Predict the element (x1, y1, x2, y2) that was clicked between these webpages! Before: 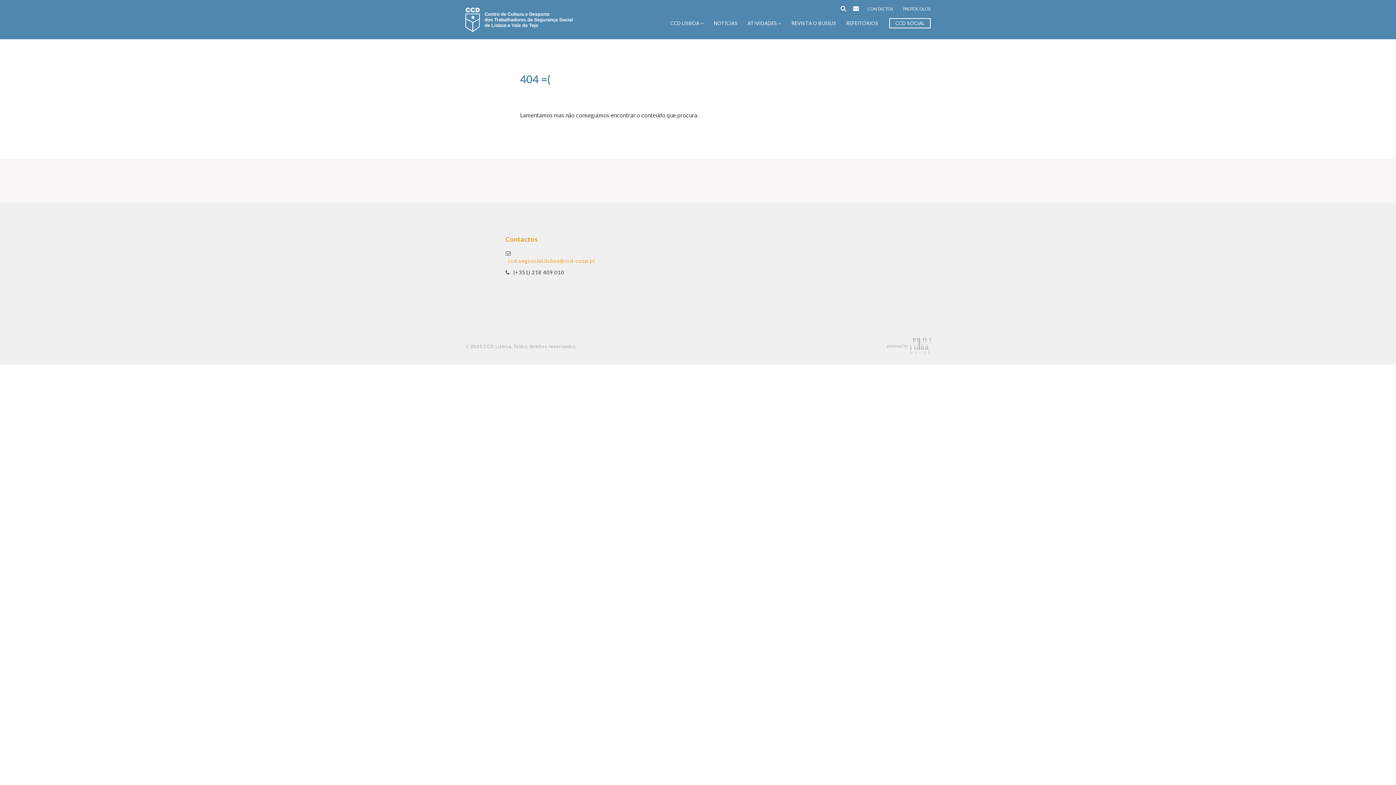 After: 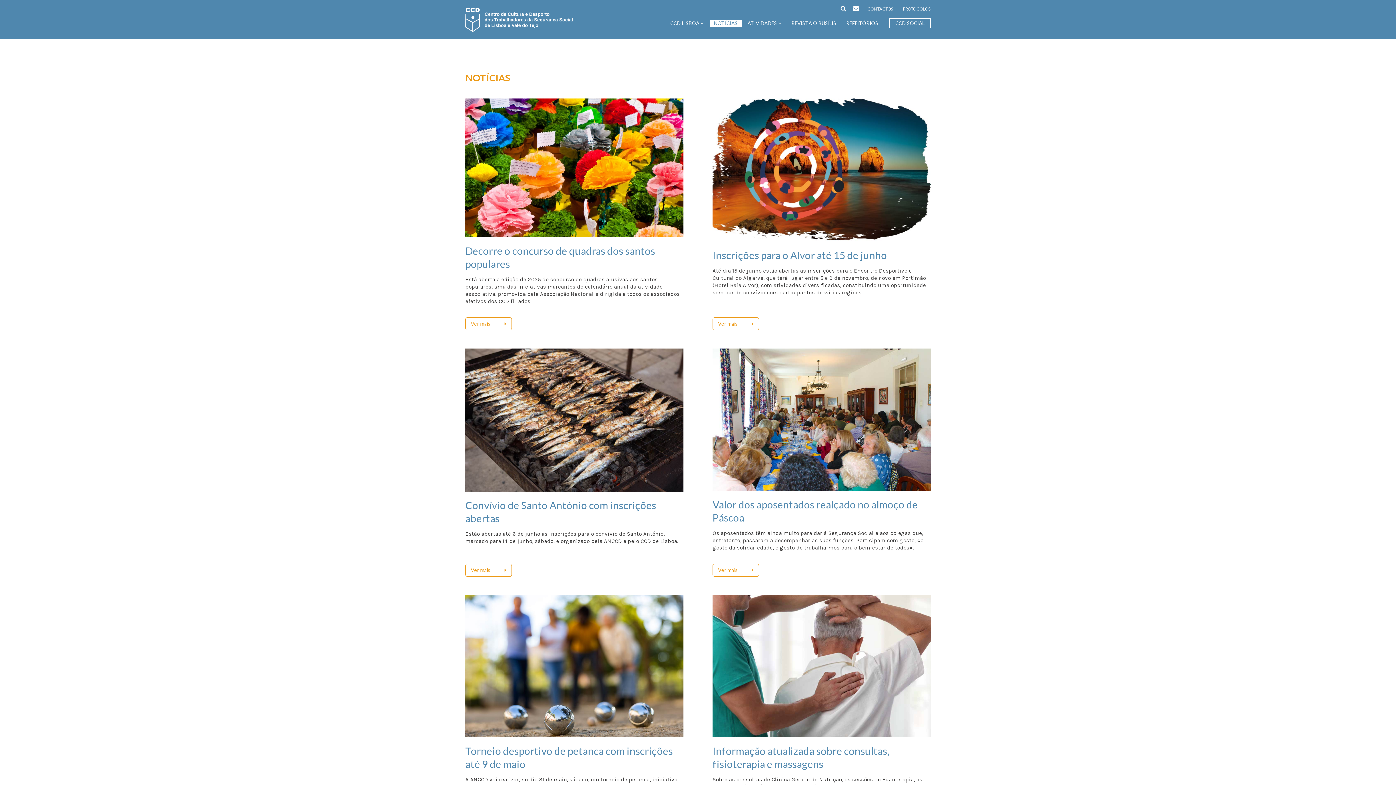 Action: bbox: (714, 20, 737, 34) label: NOTÍCIAS